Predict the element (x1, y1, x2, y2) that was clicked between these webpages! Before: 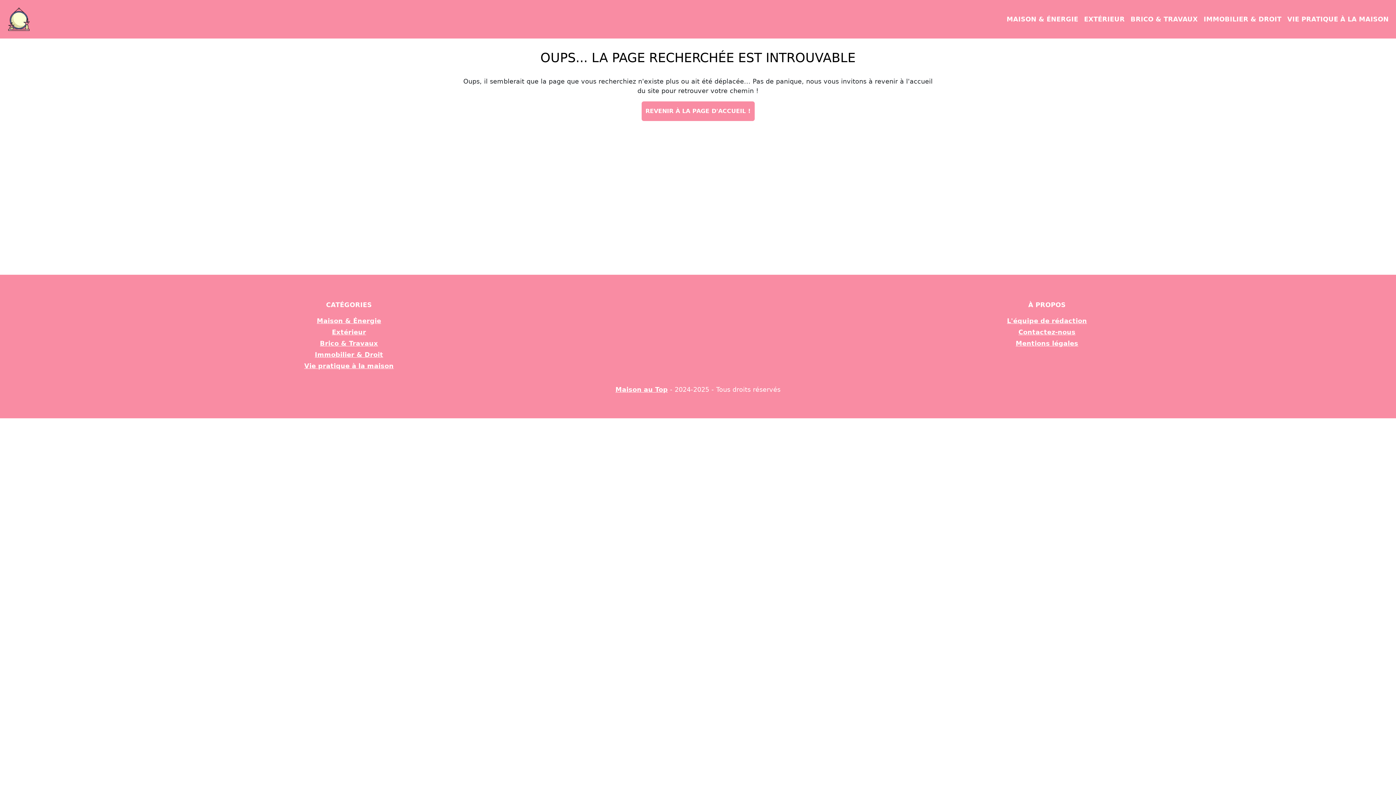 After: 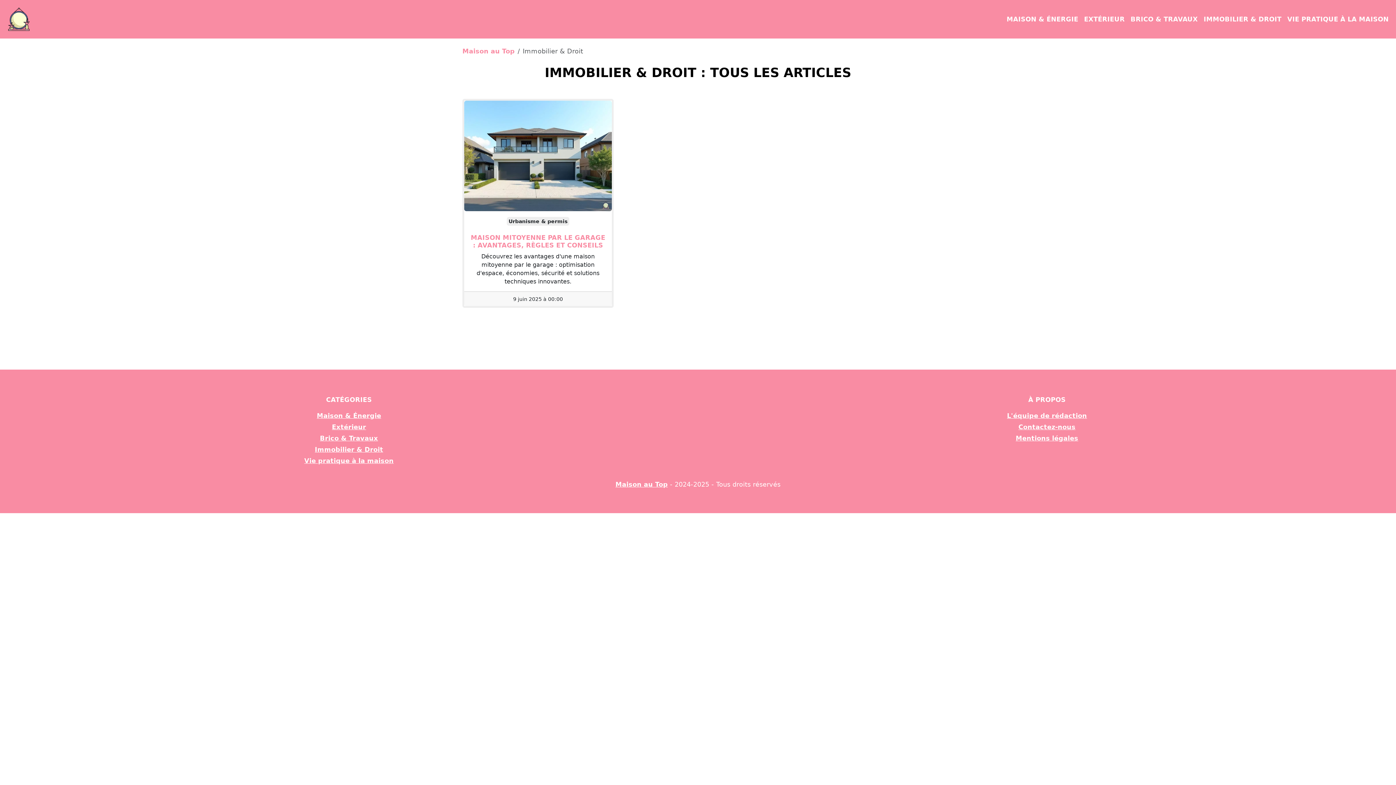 Action: label: IMMOBILIER & DROIT bbox: (1201, 10, 1284, 27)